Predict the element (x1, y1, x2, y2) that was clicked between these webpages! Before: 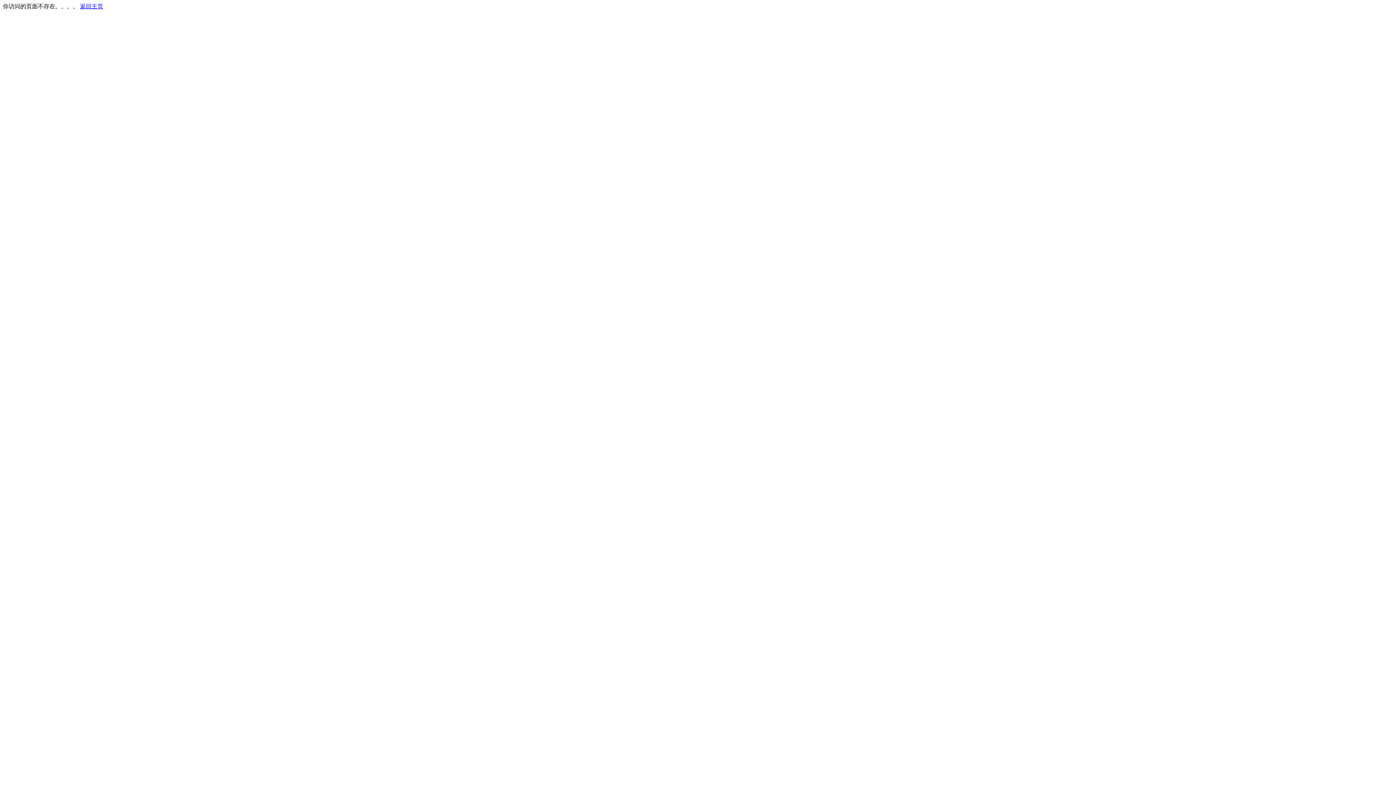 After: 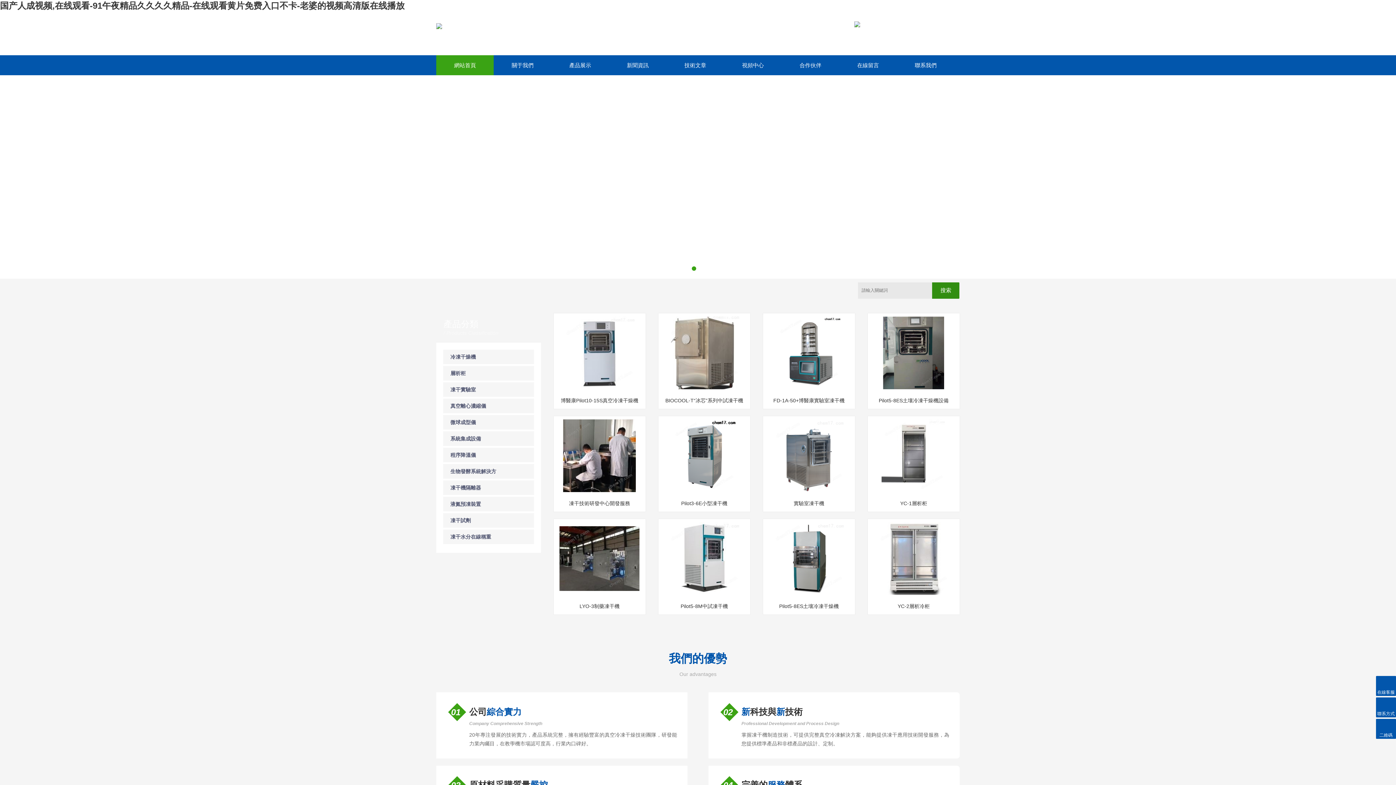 Action: label: 返回主页 bbox: (80, 3, 103, 9)